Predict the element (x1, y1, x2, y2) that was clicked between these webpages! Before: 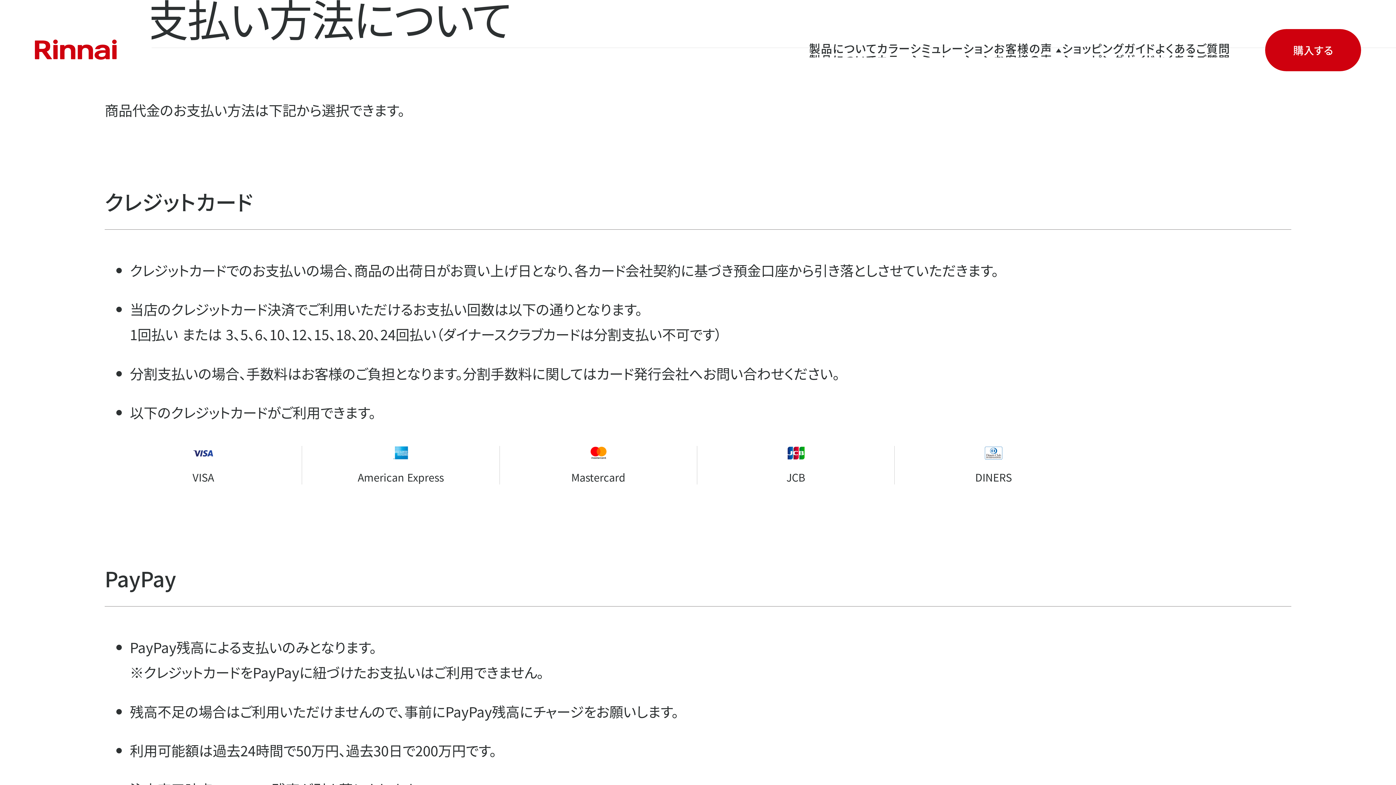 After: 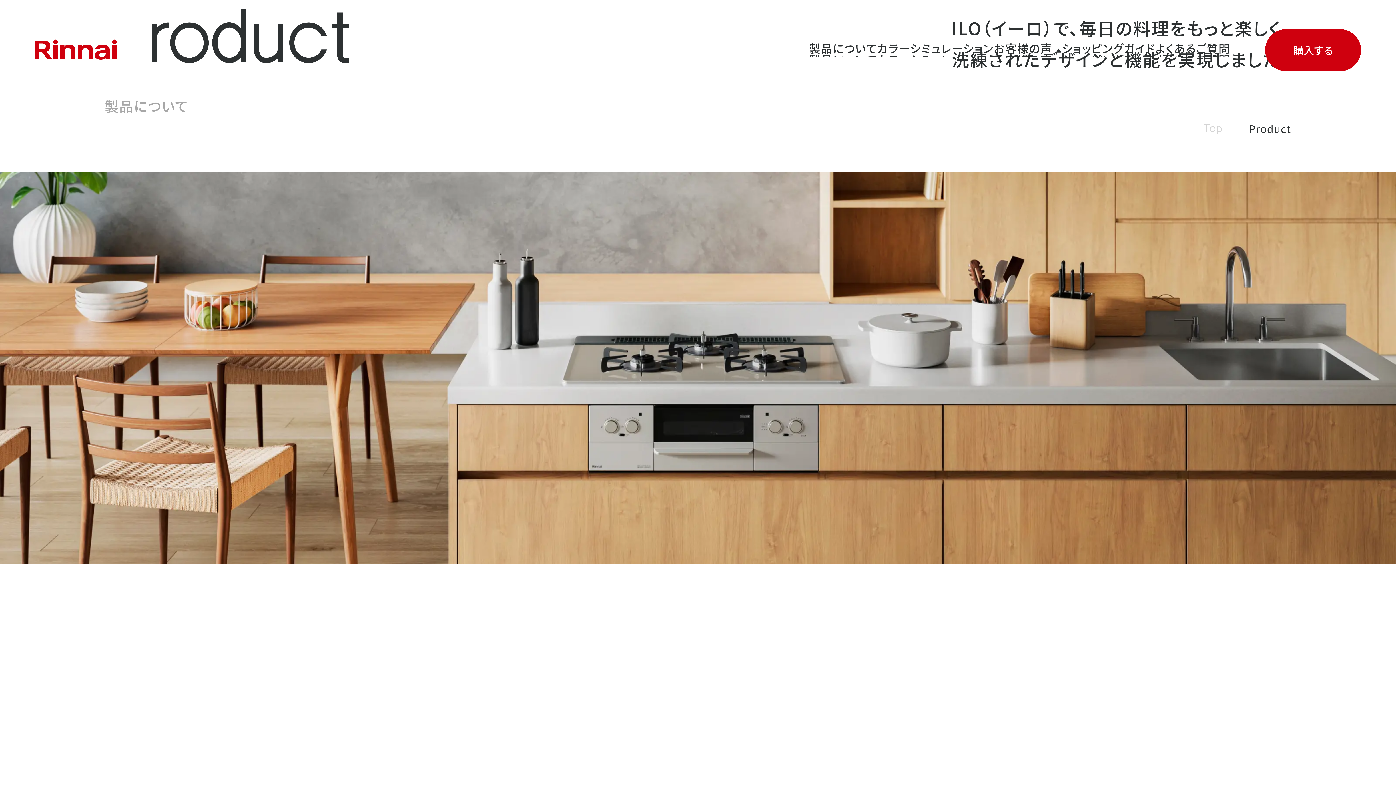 Action: label: 製品について
製品について bbox: (809, 42, 877, 57)